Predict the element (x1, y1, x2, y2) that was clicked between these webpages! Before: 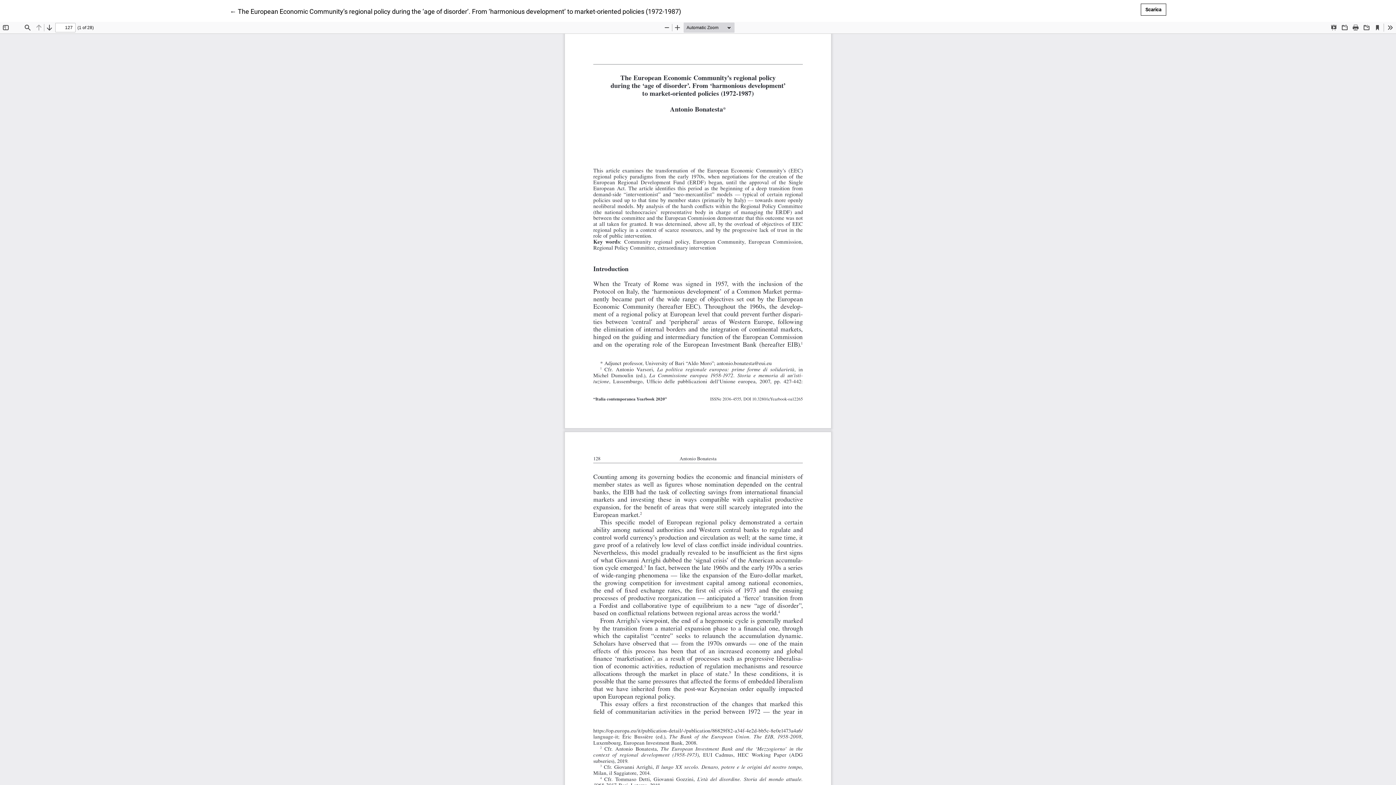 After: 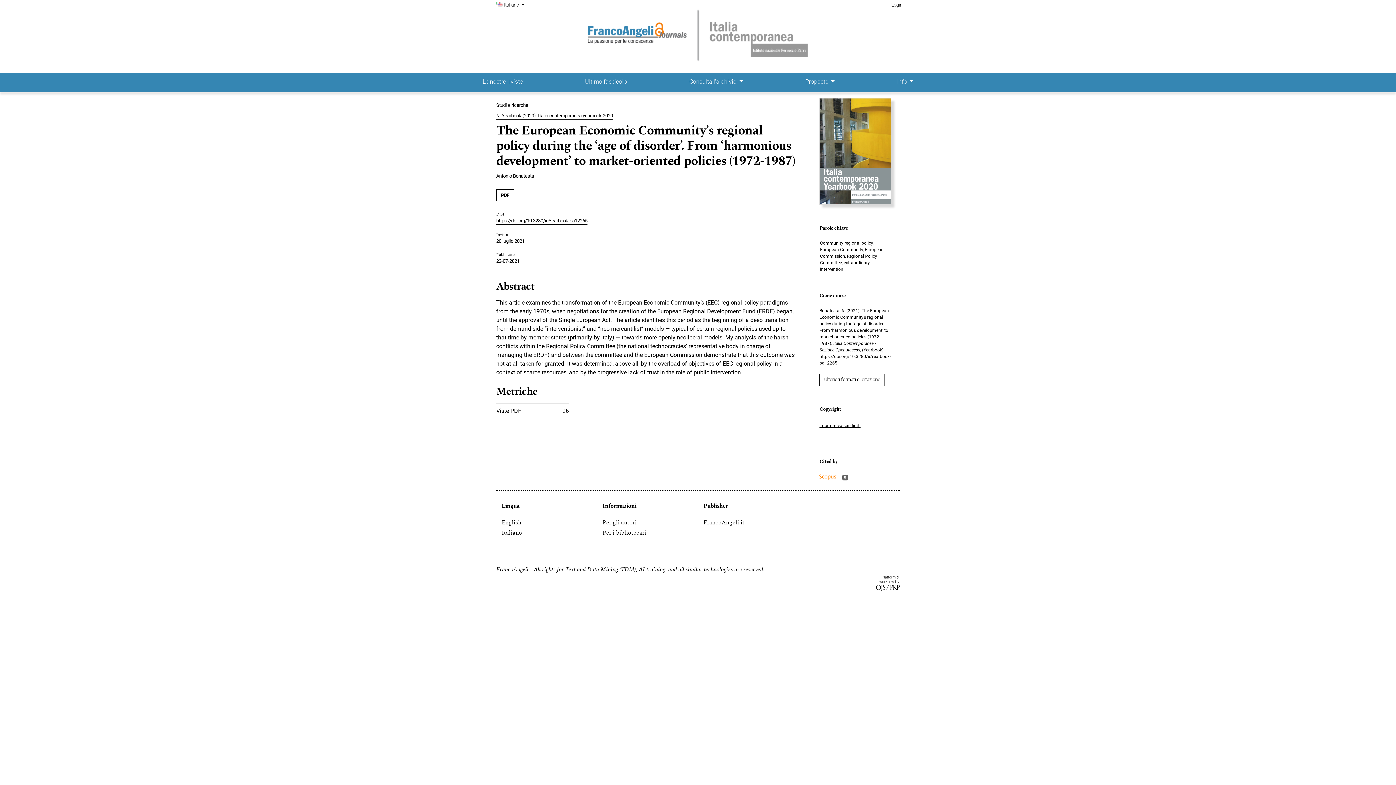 Action: label: ← 
Ritorna ai dettagli dell'articolo
The European Economic Community’s regional policy during the ‘age of disorder’. From ‘harmonious development’ to market-oriented policies (1972-1987) bbox: (229, 6, 681, 16)